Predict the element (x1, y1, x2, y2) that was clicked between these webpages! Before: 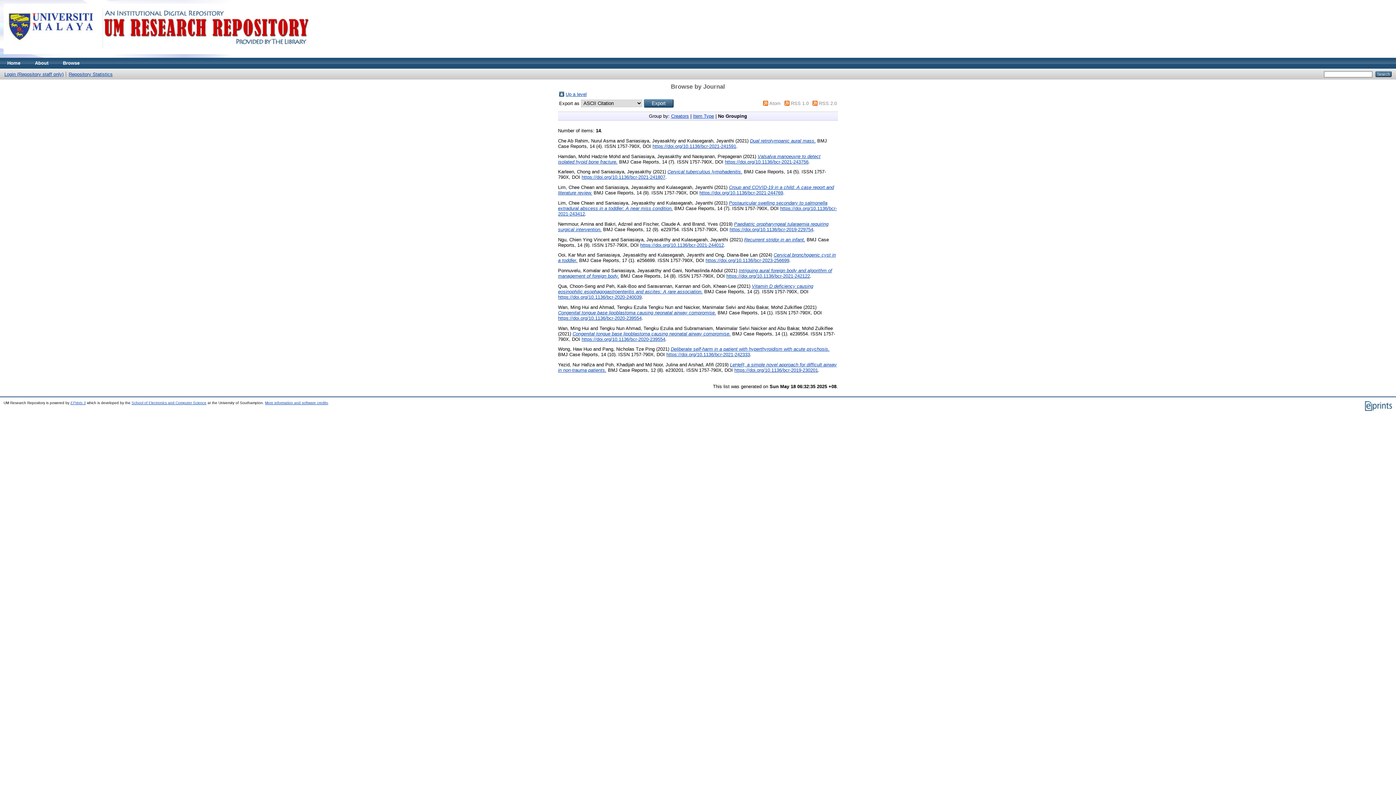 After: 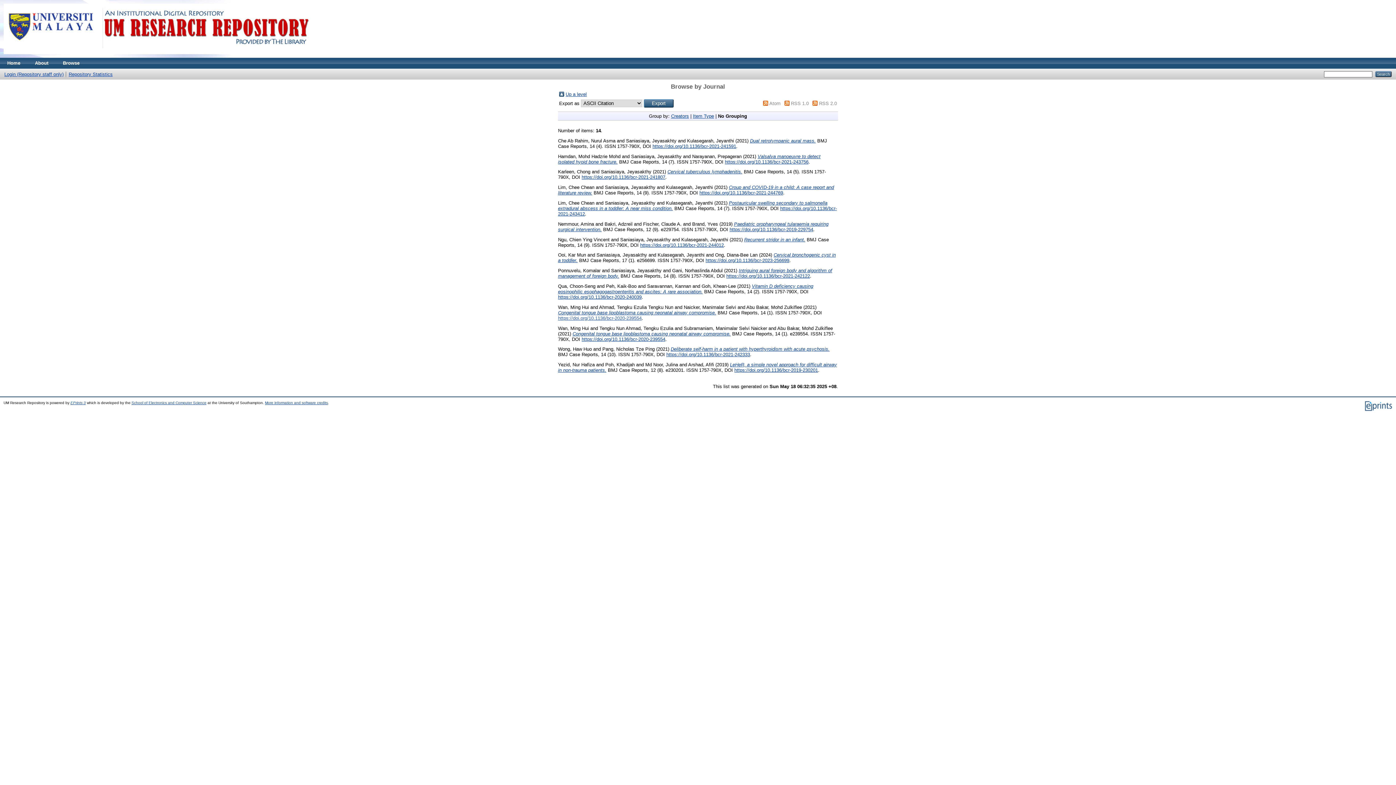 Action: label: https://doi.org/10.1136/bcr-2020-239554 bbox: (558, 315, 641, 321)